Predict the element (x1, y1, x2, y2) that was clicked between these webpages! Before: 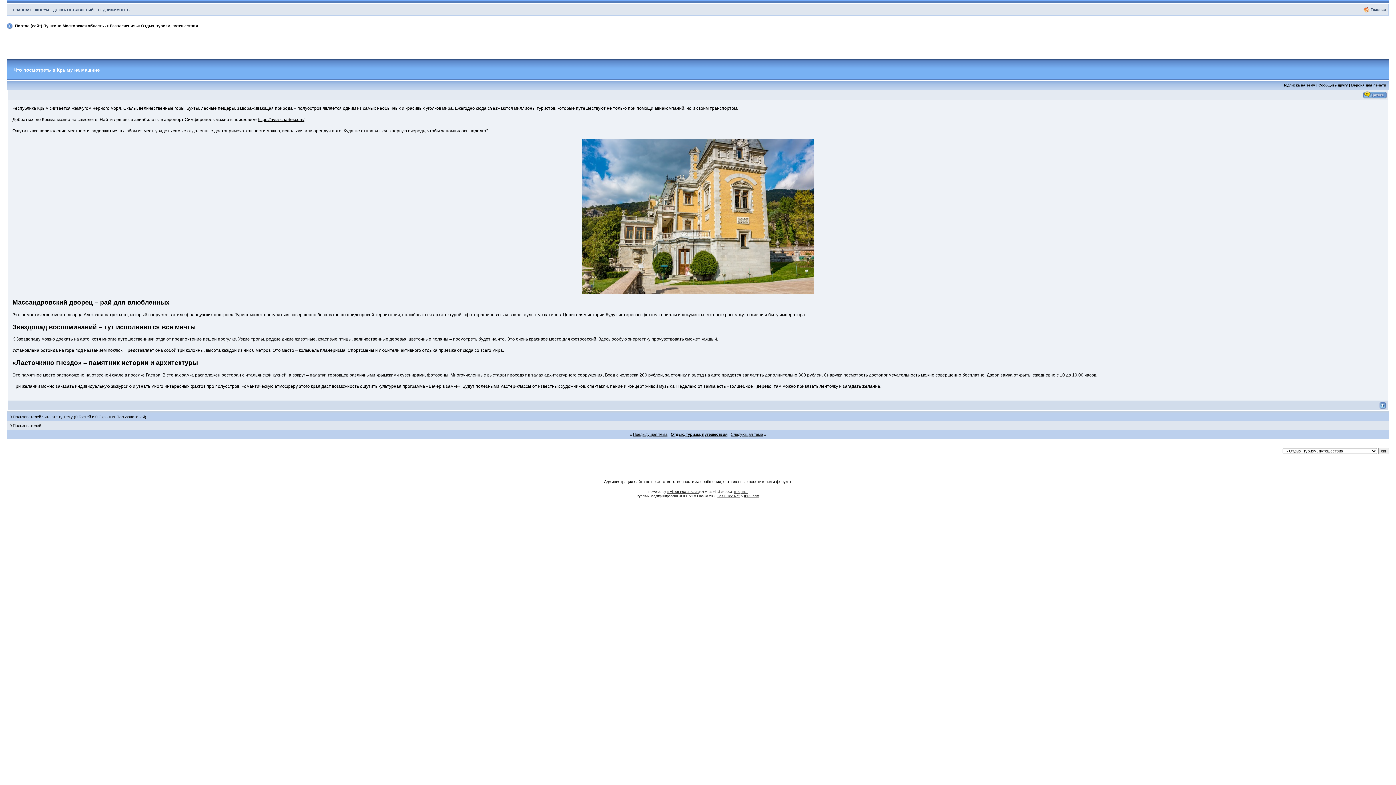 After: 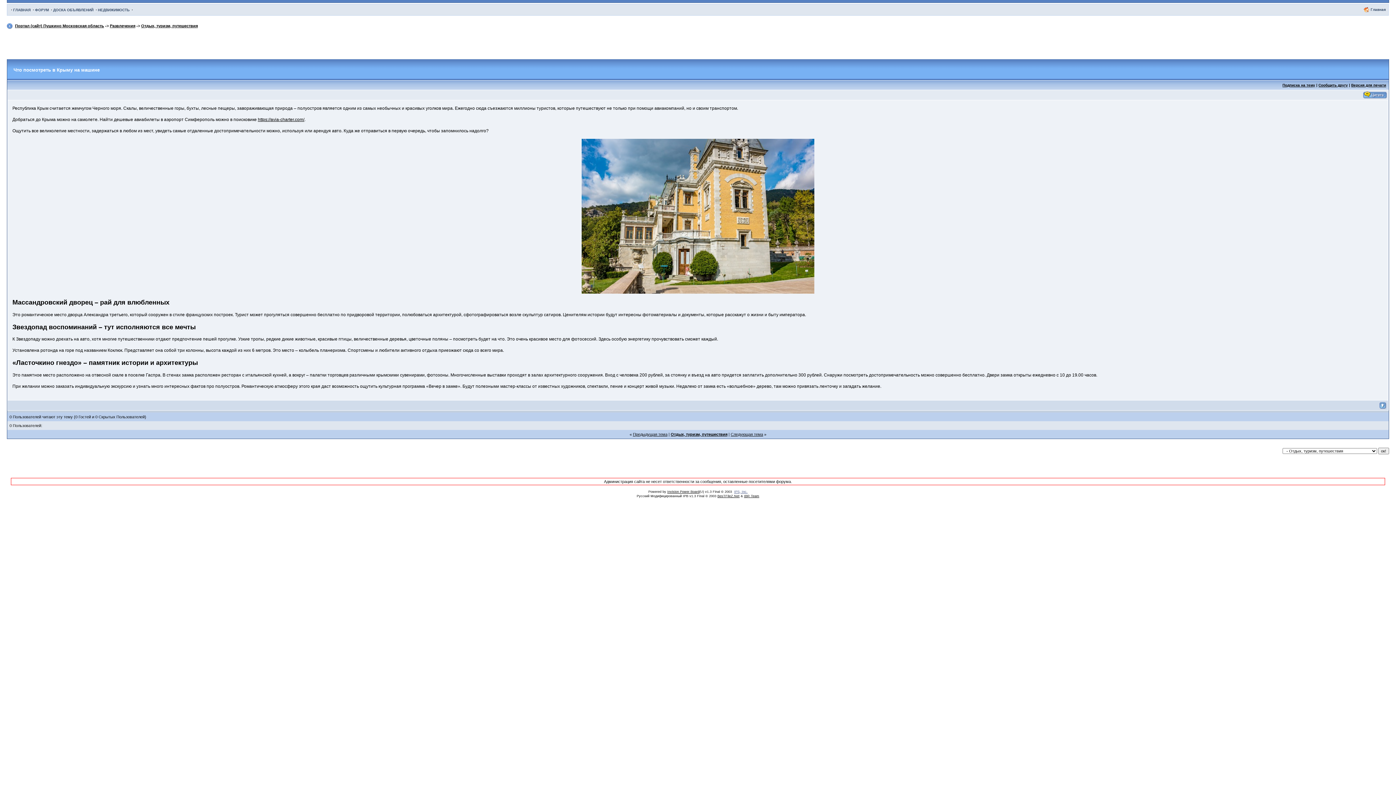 Action: bbox: (734, 490, 747, 493) label: IPS, Inc.